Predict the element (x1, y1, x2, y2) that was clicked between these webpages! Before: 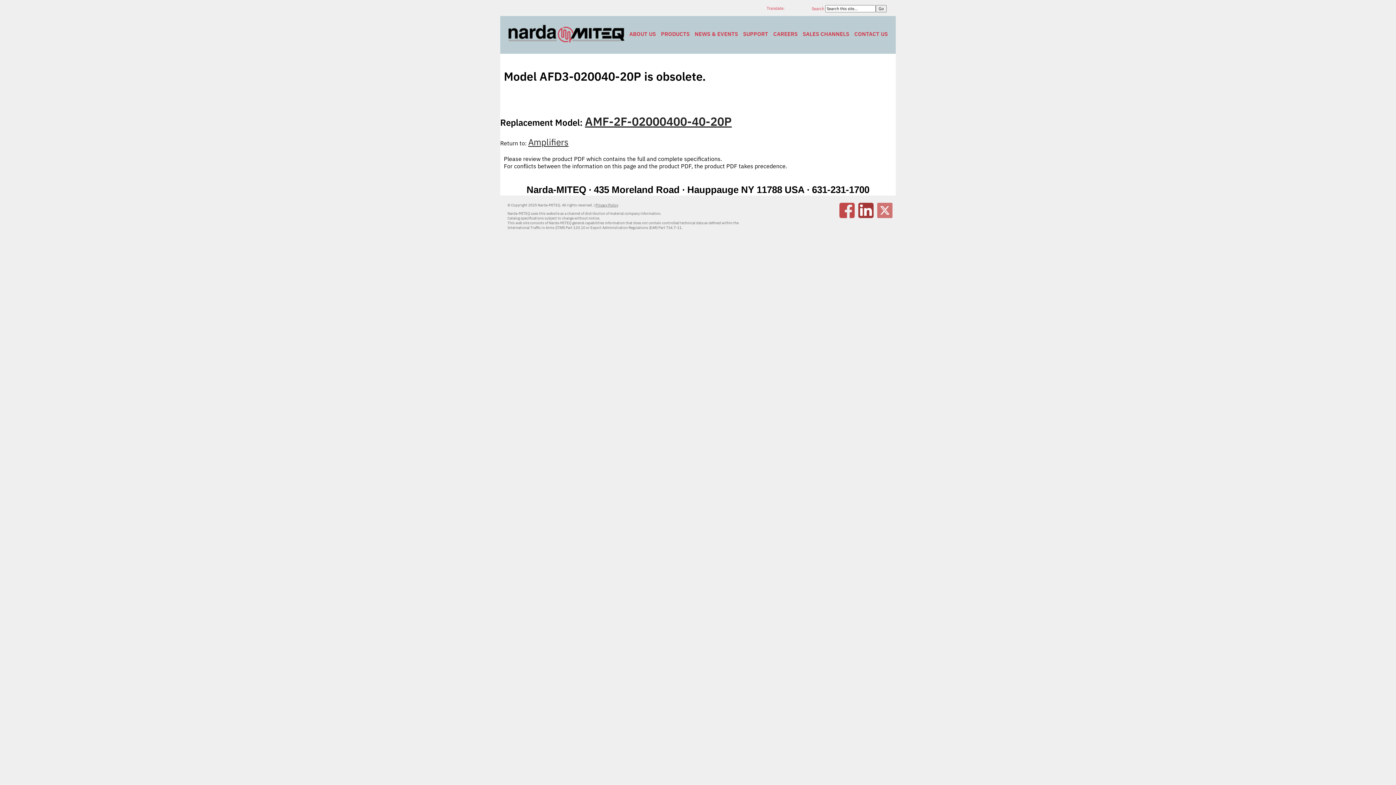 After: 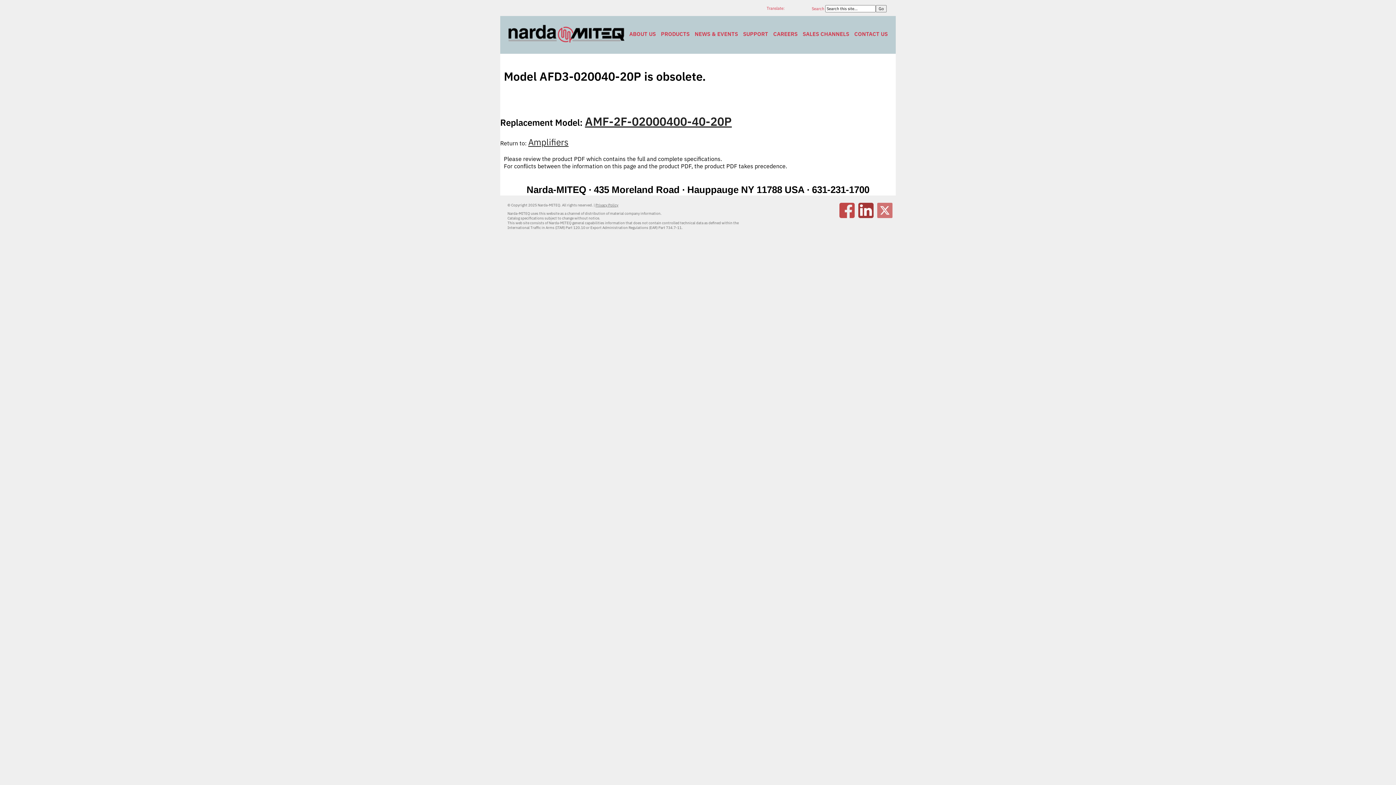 Action: bbox: (875, 212, 894, 219)